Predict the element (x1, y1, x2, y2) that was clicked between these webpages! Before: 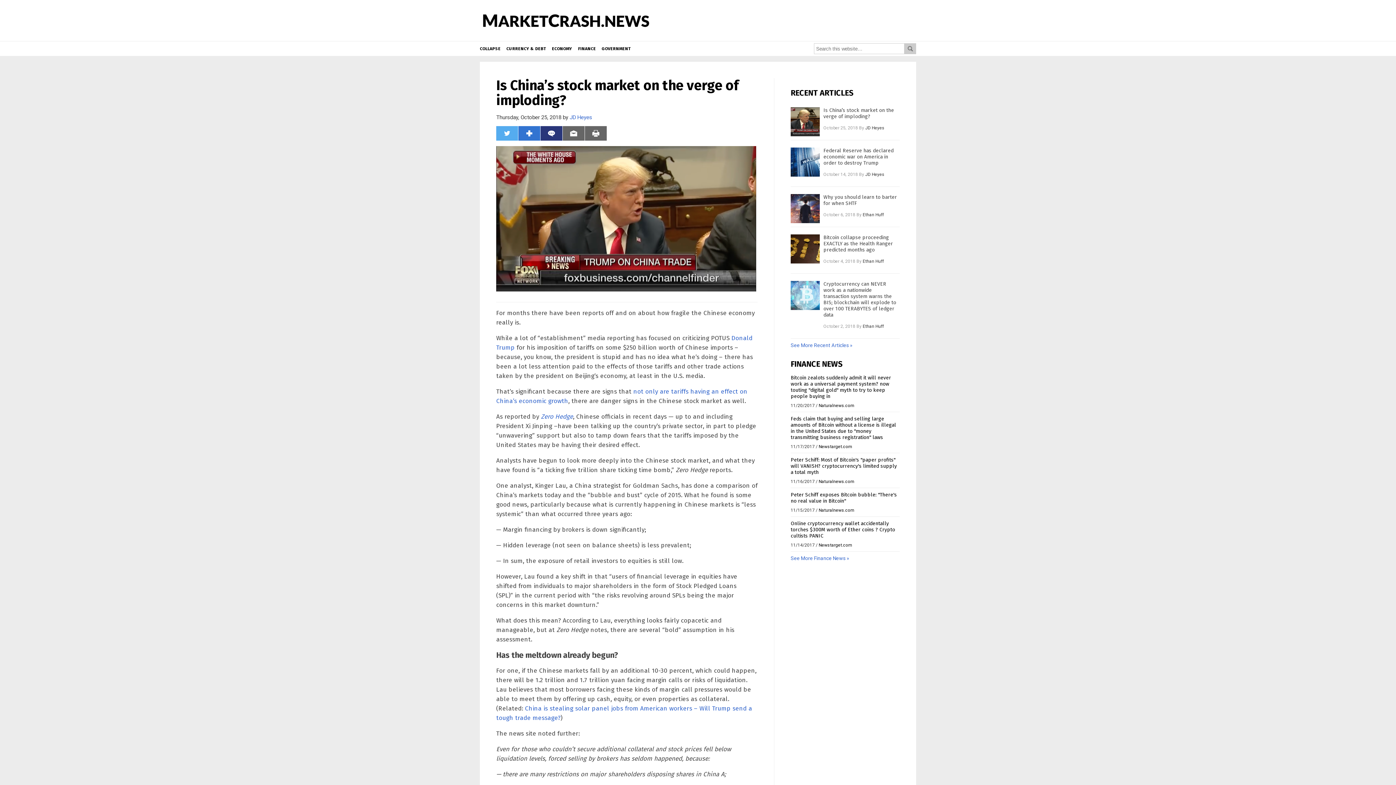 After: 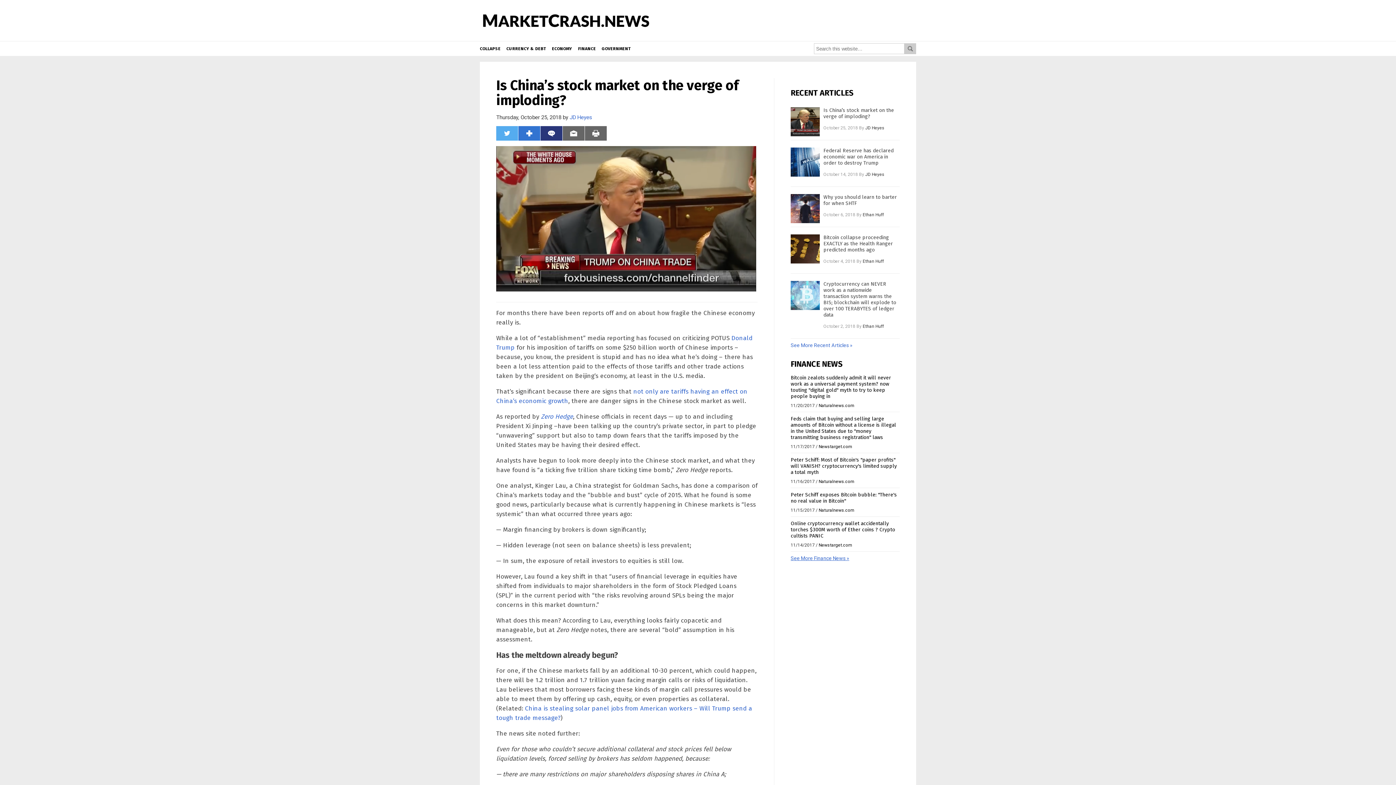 Action: bbox: (790, 555, 849, 561) label: See More Finance News »